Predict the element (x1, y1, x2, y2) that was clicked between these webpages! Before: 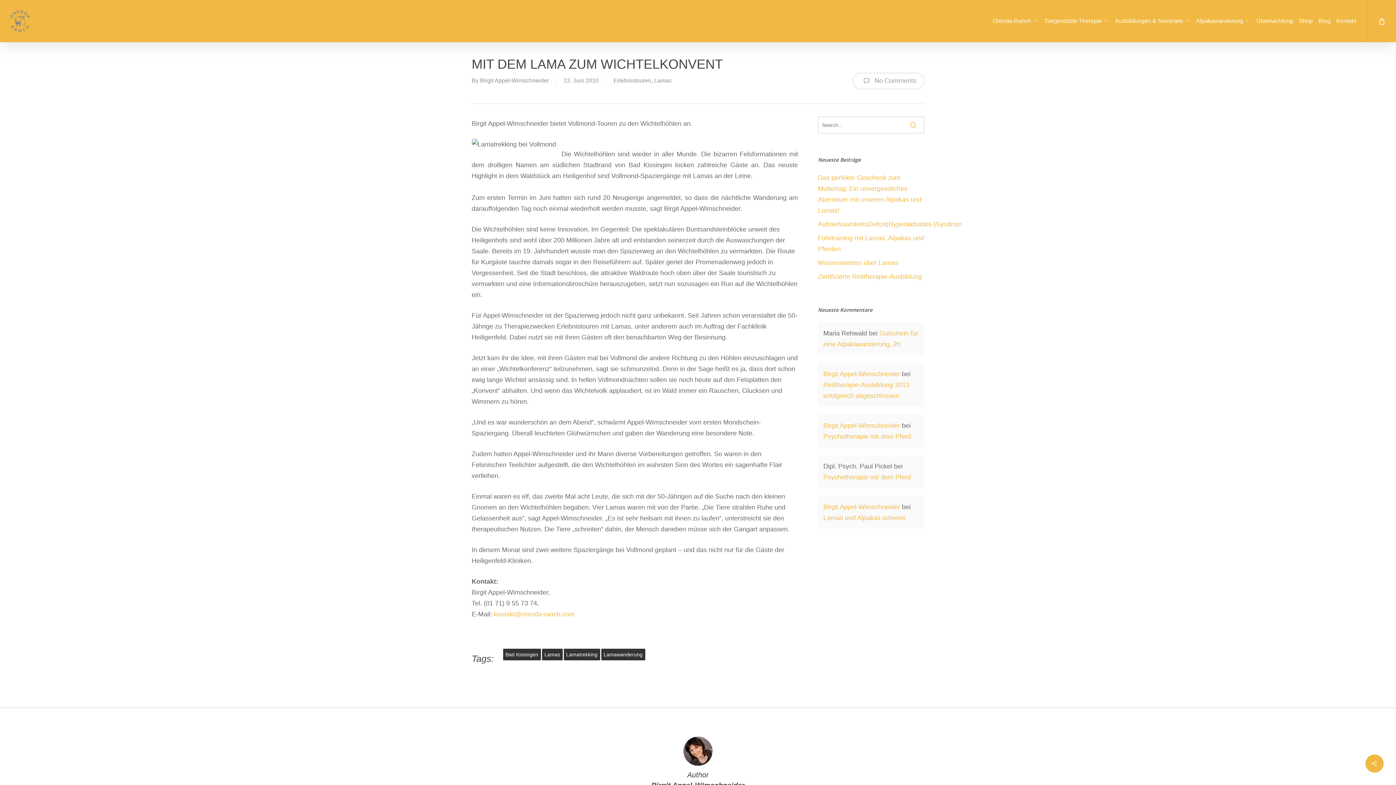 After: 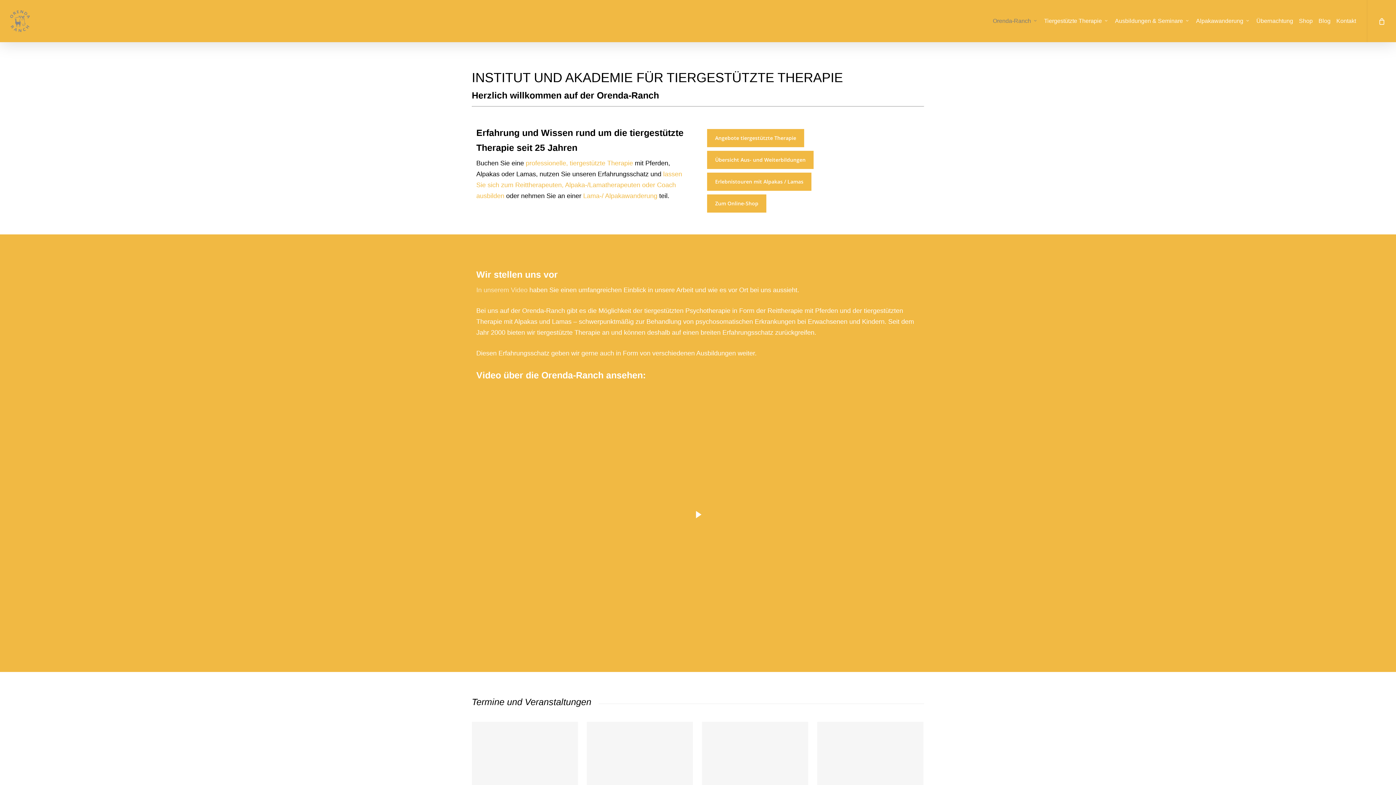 Action: label: Birgit Appel-Wimschneider bbox: (823, 503, 900, 510)